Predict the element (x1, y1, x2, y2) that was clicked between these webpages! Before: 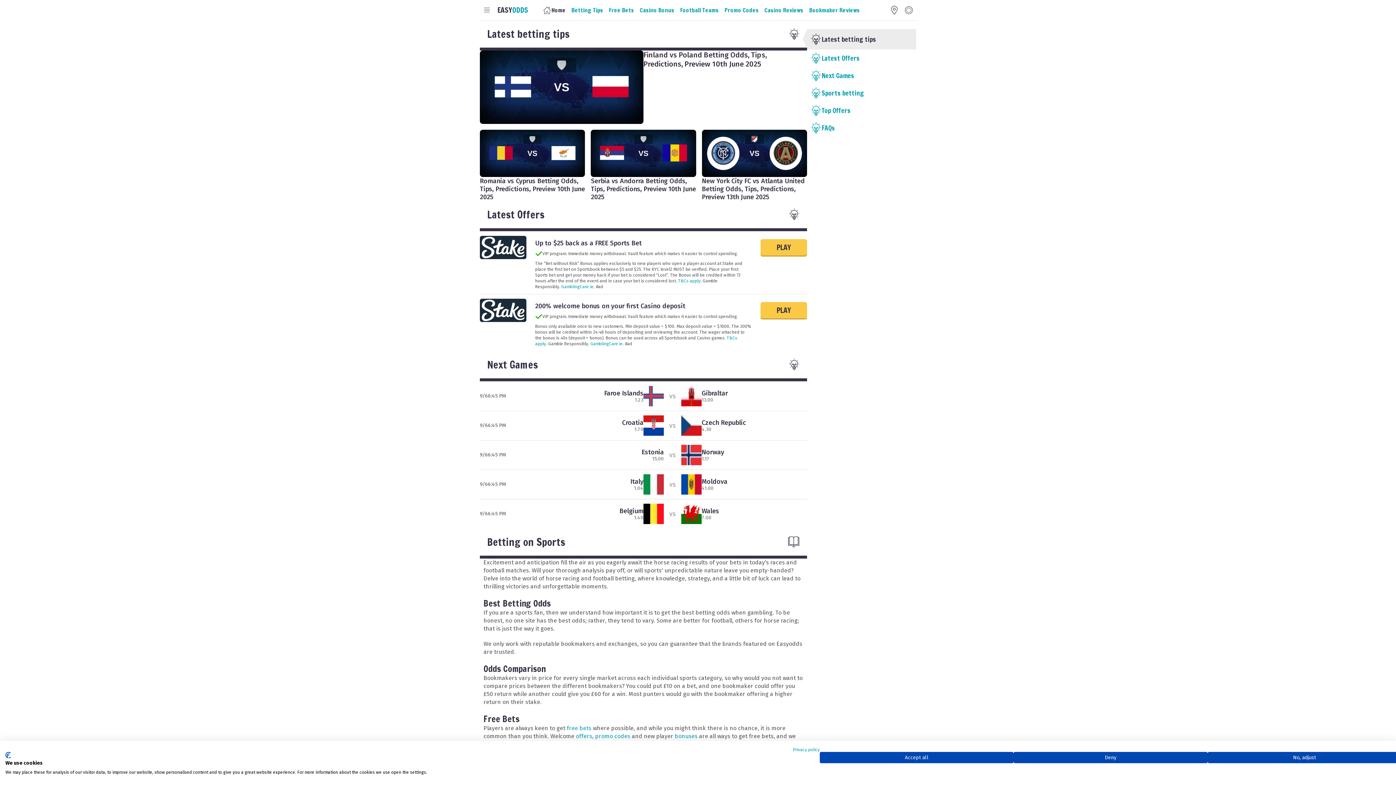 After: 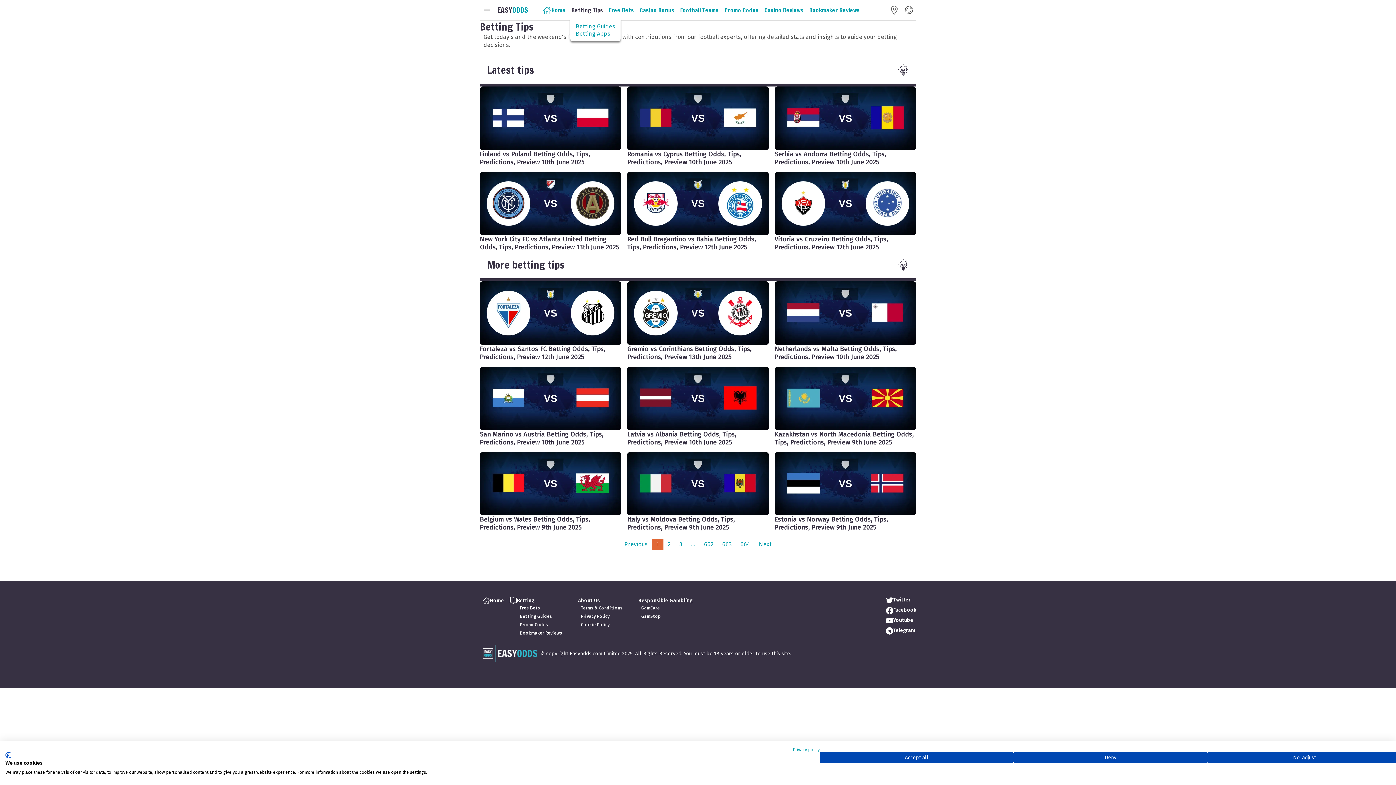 Action: bbox: (568, 2, 606, 17) label: Betting Tips